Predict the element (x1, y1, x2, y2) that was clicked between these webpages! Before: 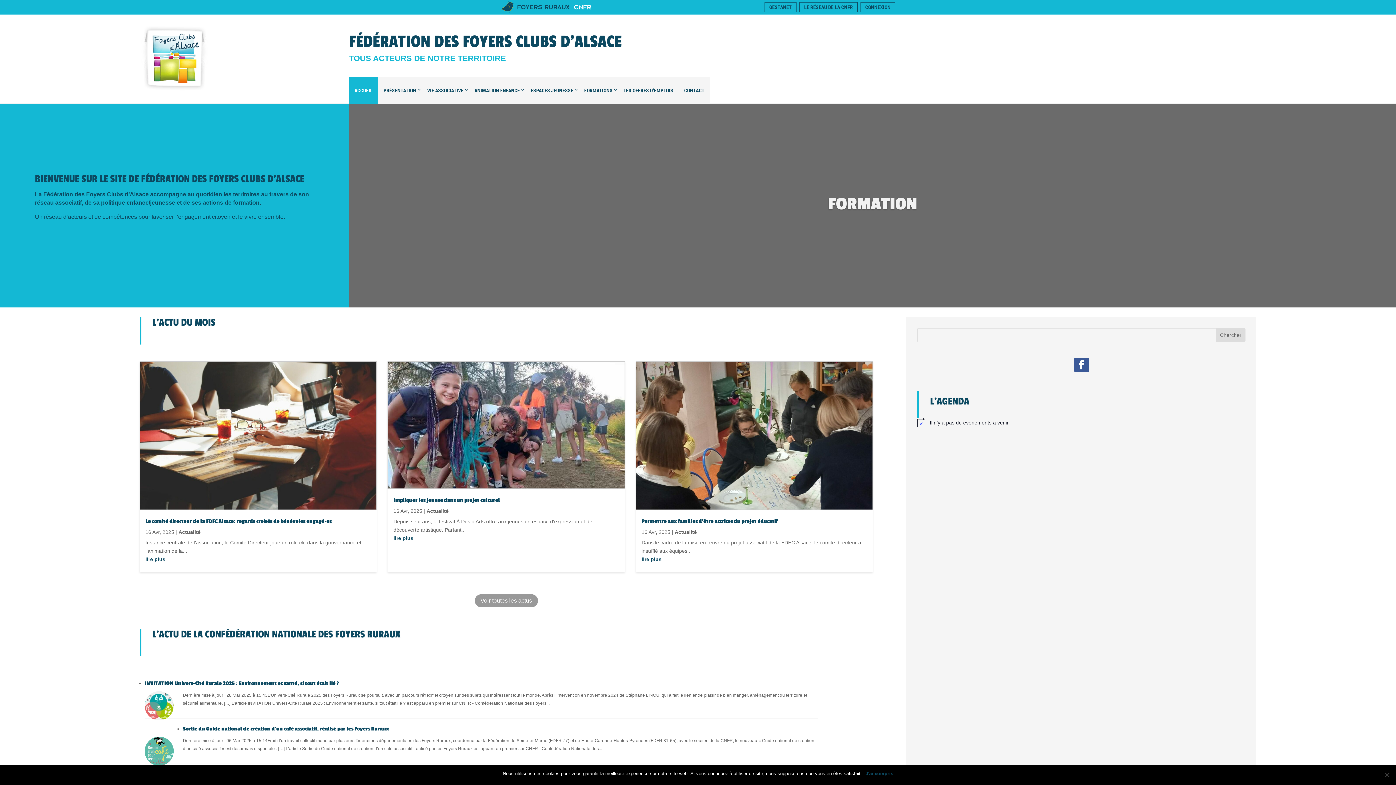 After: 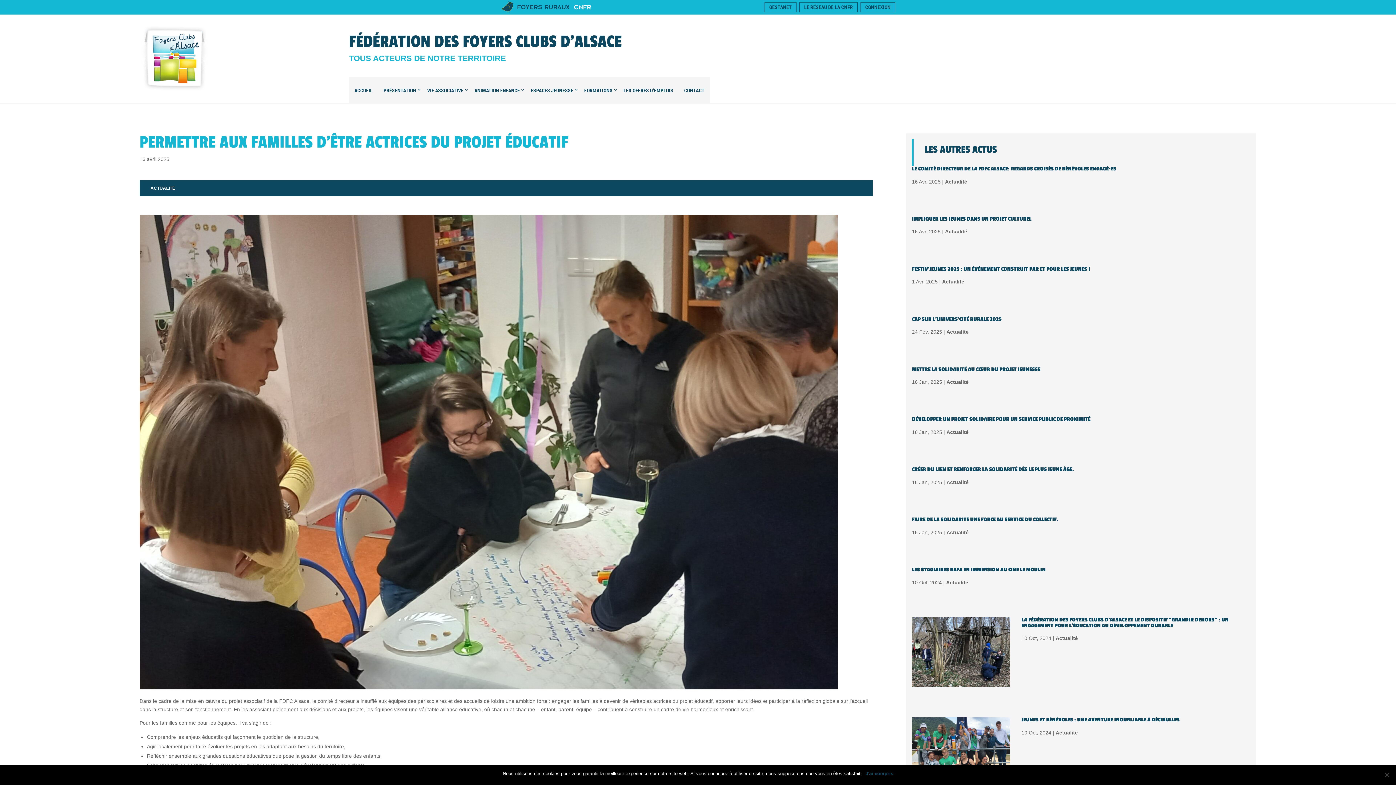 Action: bbox: (641, 555, 661, 563) label: lire plus